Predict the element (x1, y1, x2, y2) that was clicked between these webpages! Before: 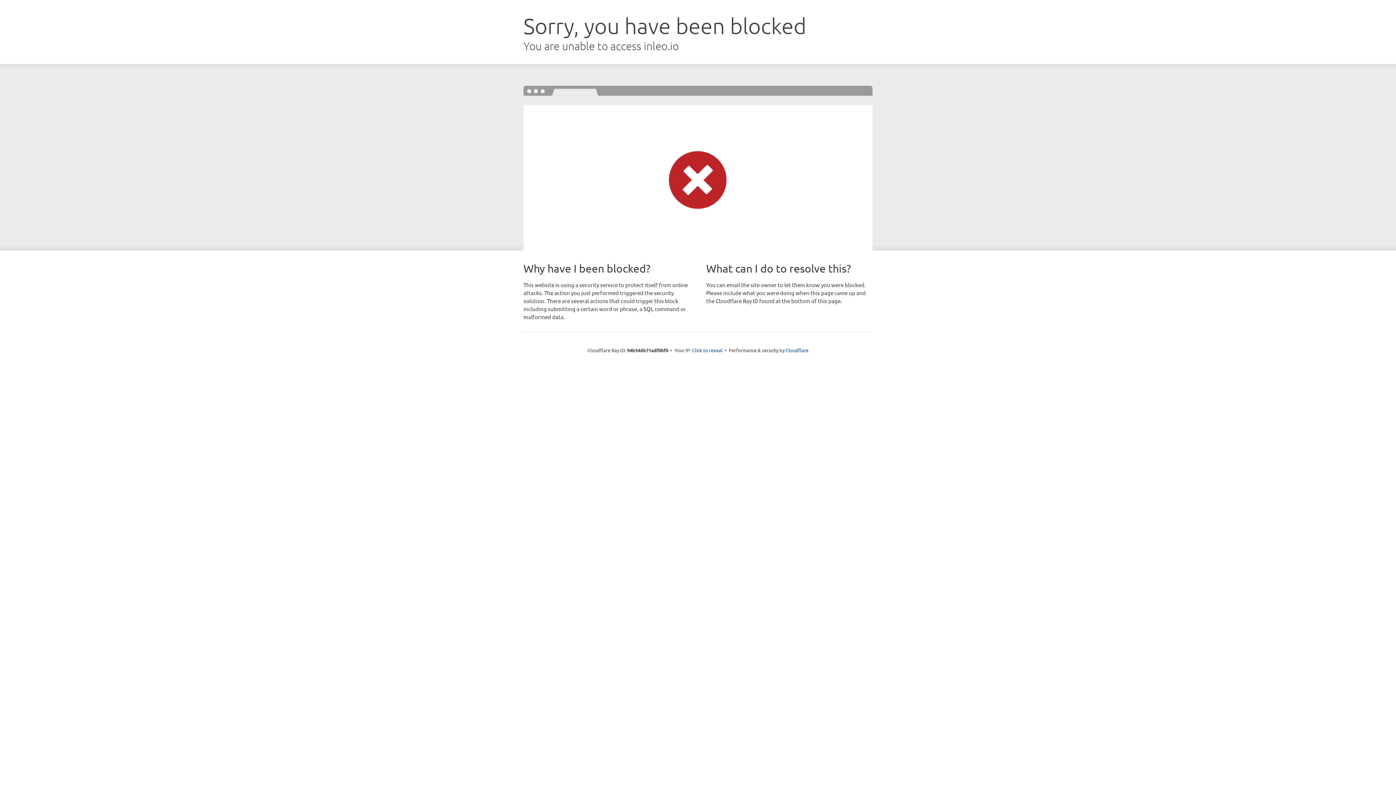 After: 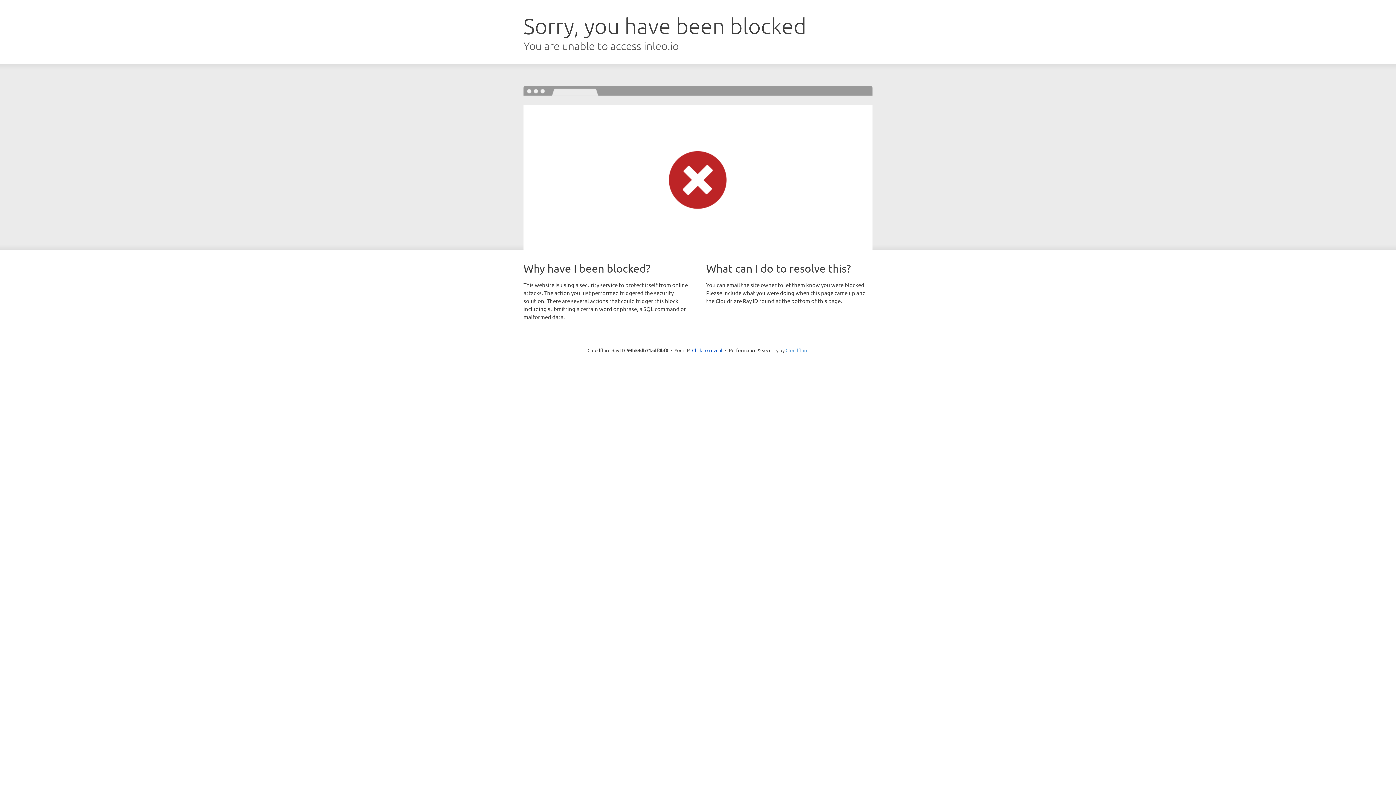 Action: bbox: (785, 347, 808, 353) label: Cloudflare